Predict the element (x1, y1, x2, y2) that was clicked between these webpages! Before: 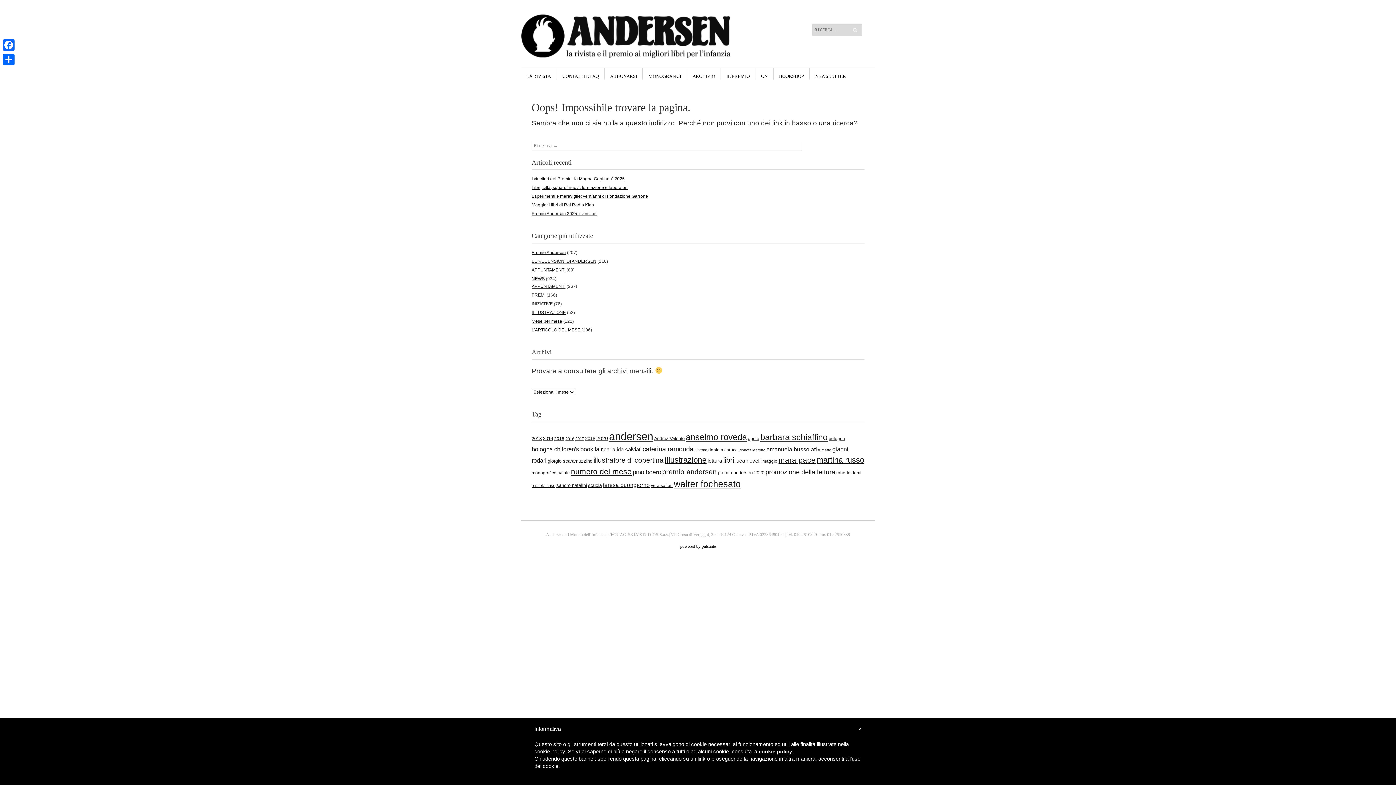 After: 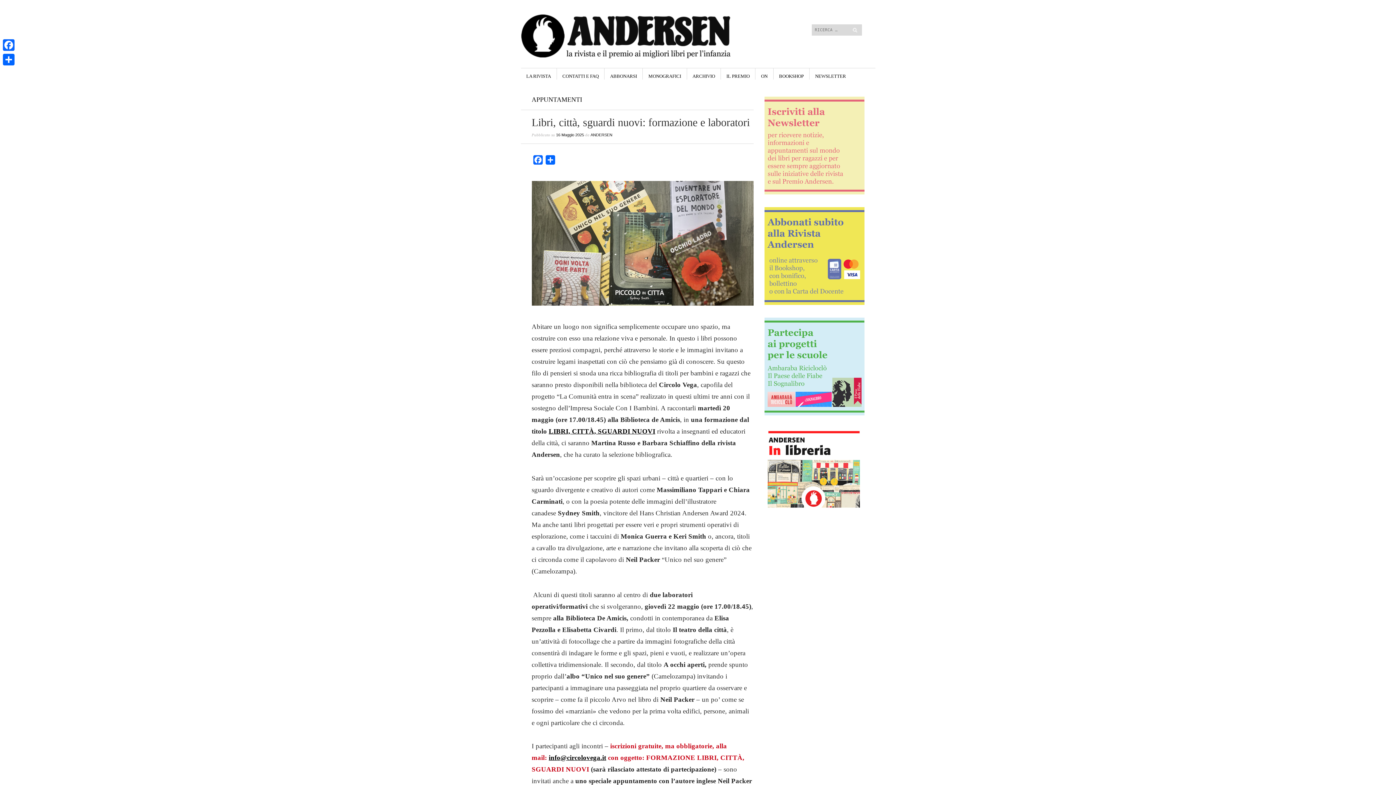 Action: bbox: (531, 185, 627, 190) label: Libri, città, sguardi nuovi: formazione e laboratori